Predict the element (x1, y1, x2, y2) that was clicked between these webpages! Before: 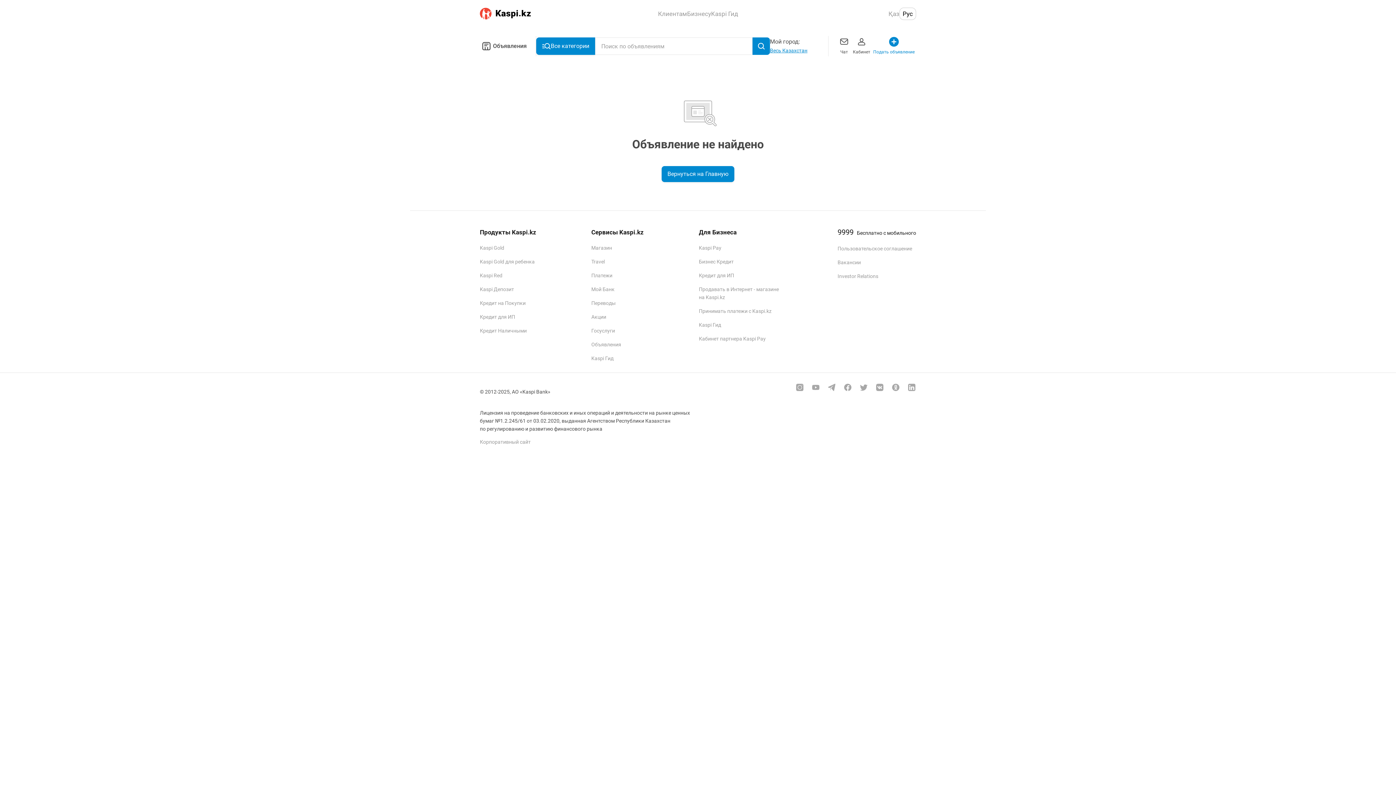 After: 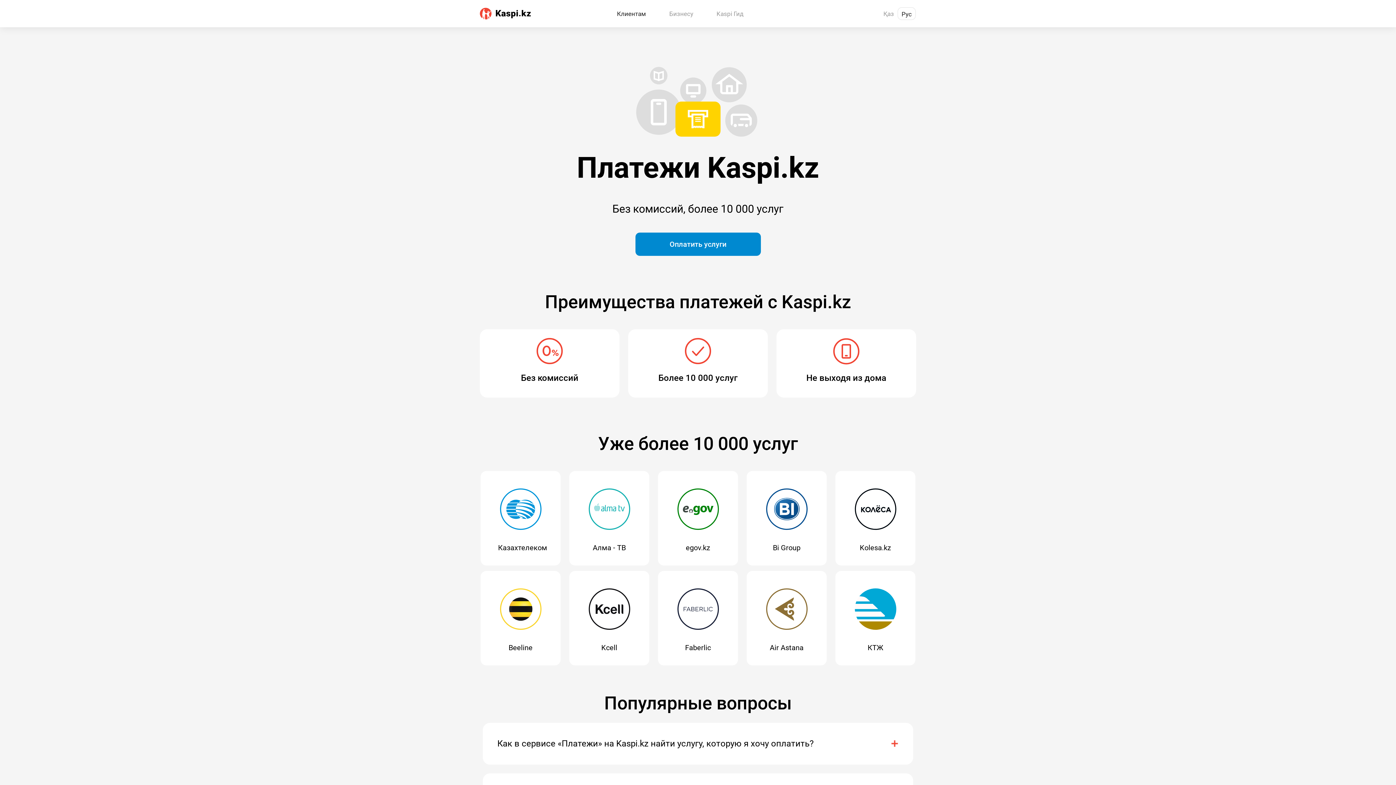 Action: bbox: (591, 272, 612, 278) label: Платежи